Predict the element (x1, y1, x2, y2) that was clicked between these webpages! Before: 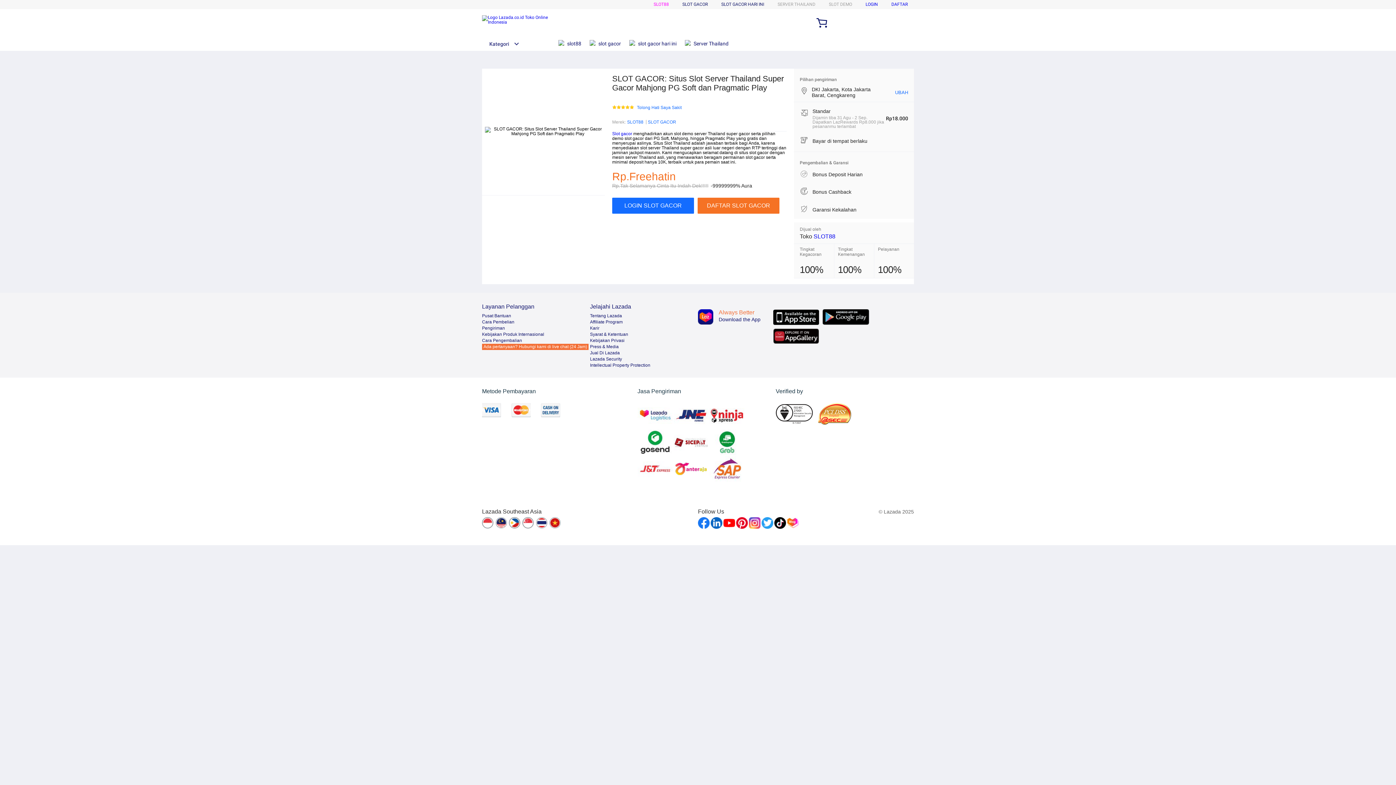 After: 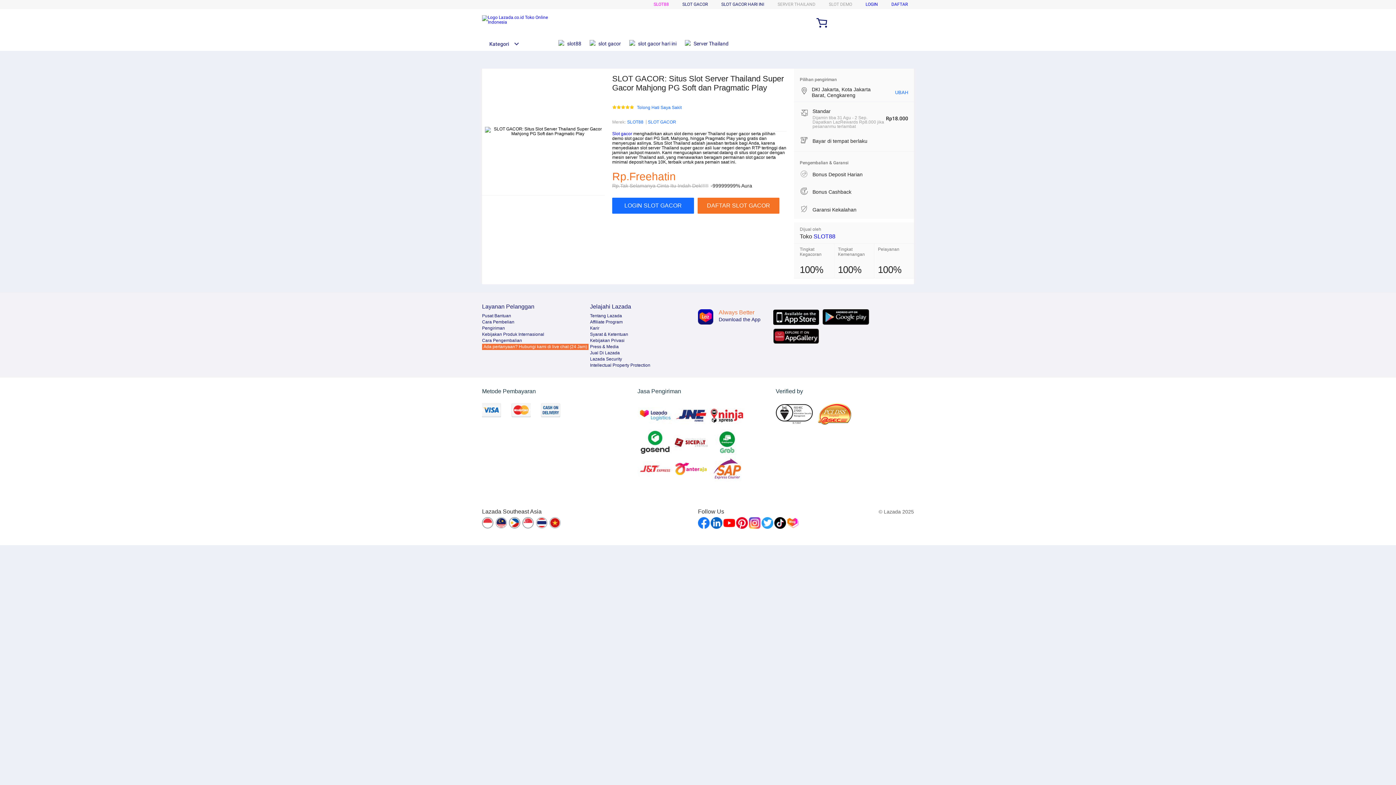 Action: bbox: (787, 517, 798, 529)